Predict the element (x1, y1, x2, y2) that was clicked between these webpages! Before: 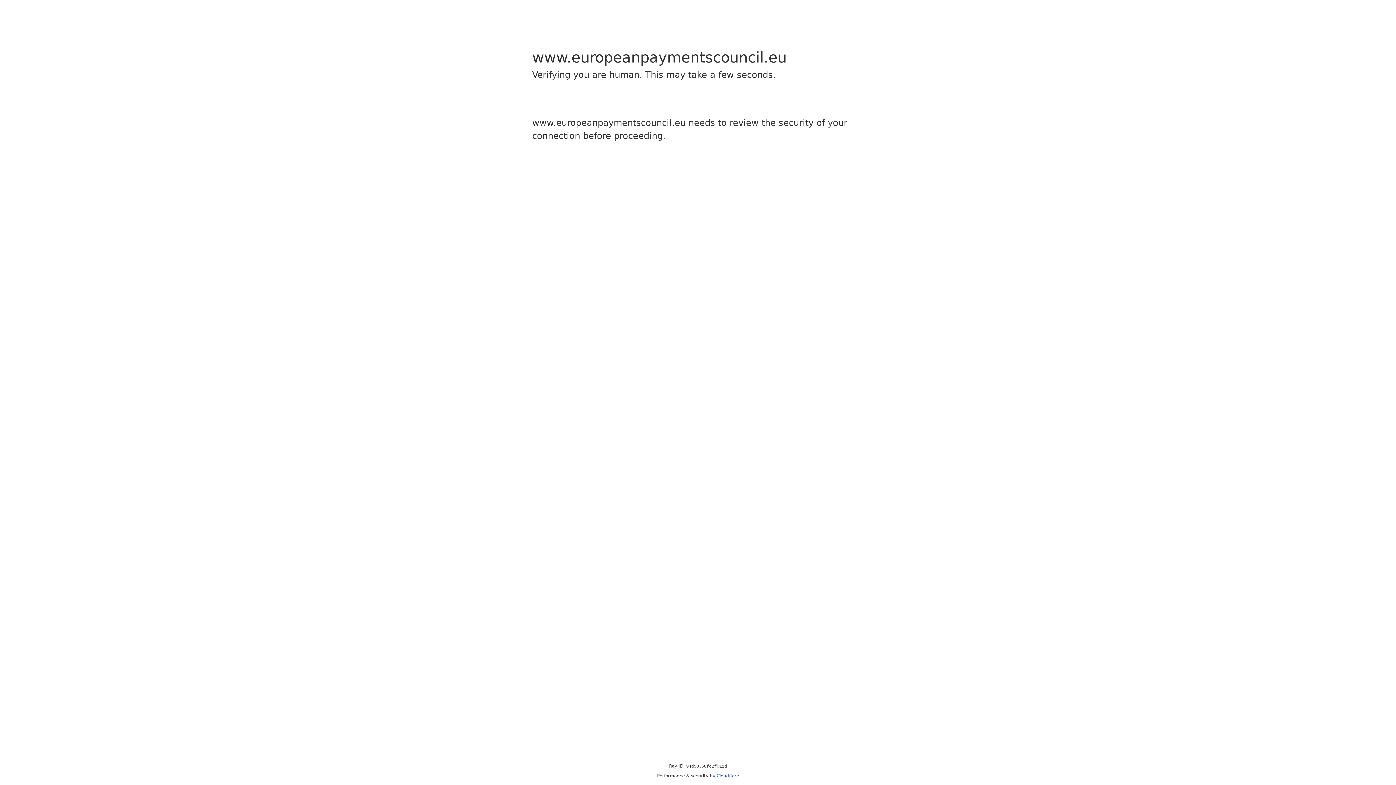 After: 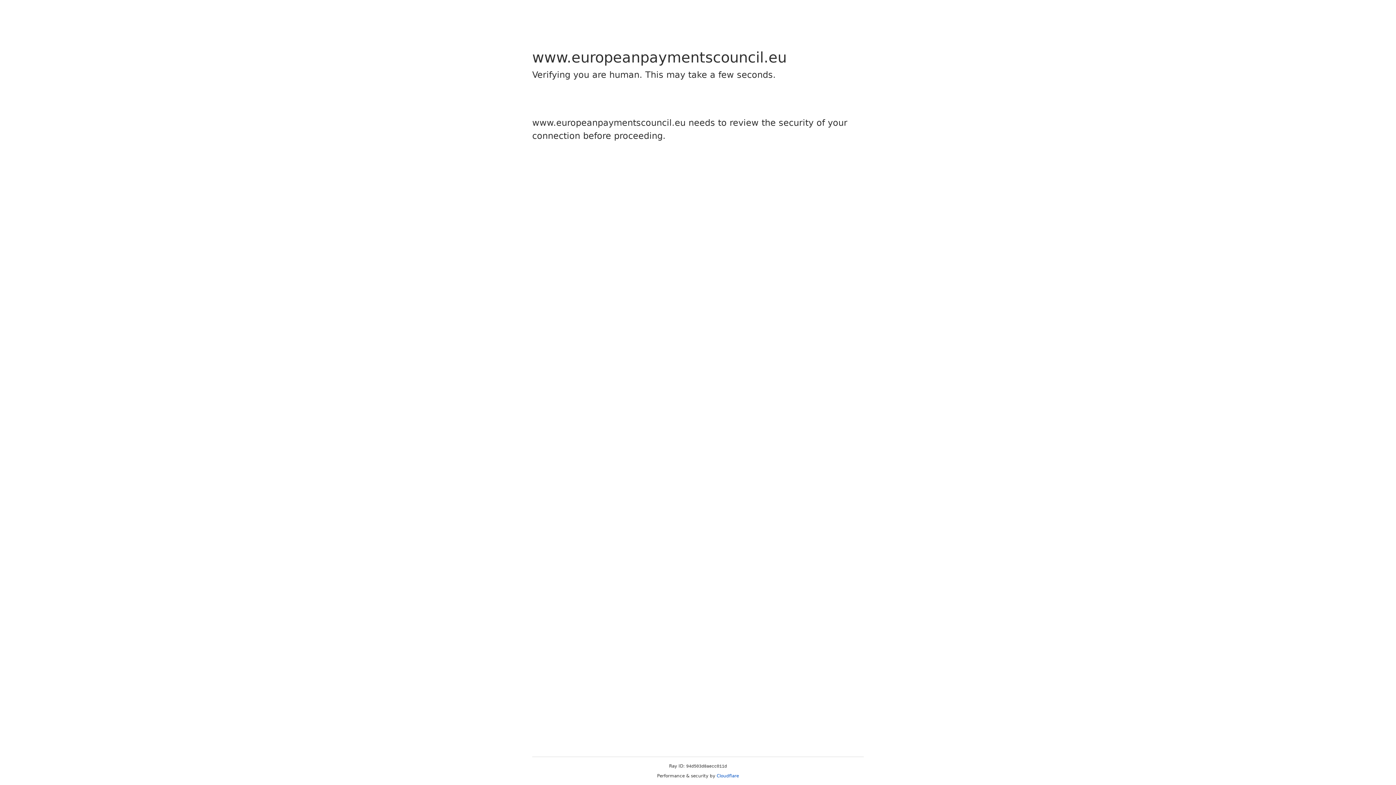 Action: label: Cloudflare bbox: (716, 773, 739, 778)